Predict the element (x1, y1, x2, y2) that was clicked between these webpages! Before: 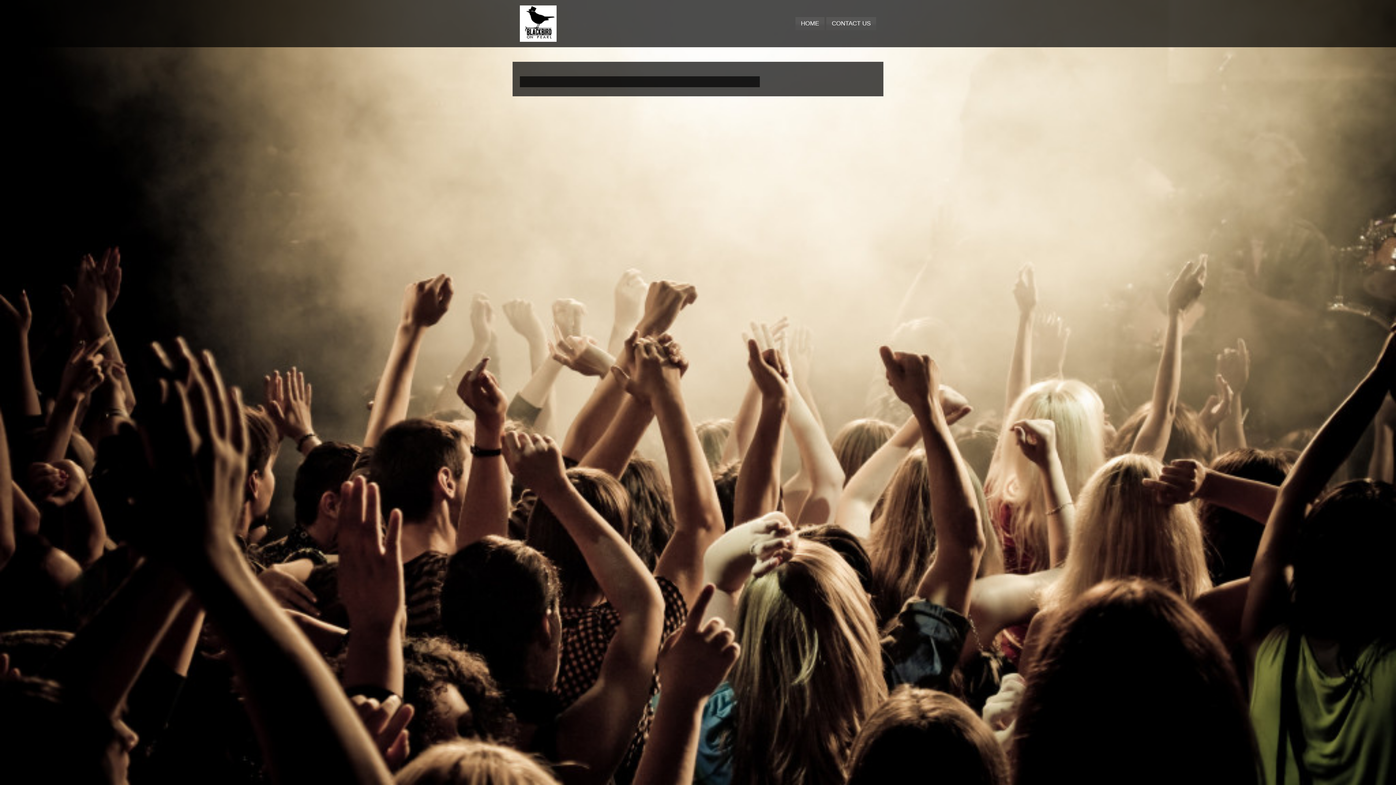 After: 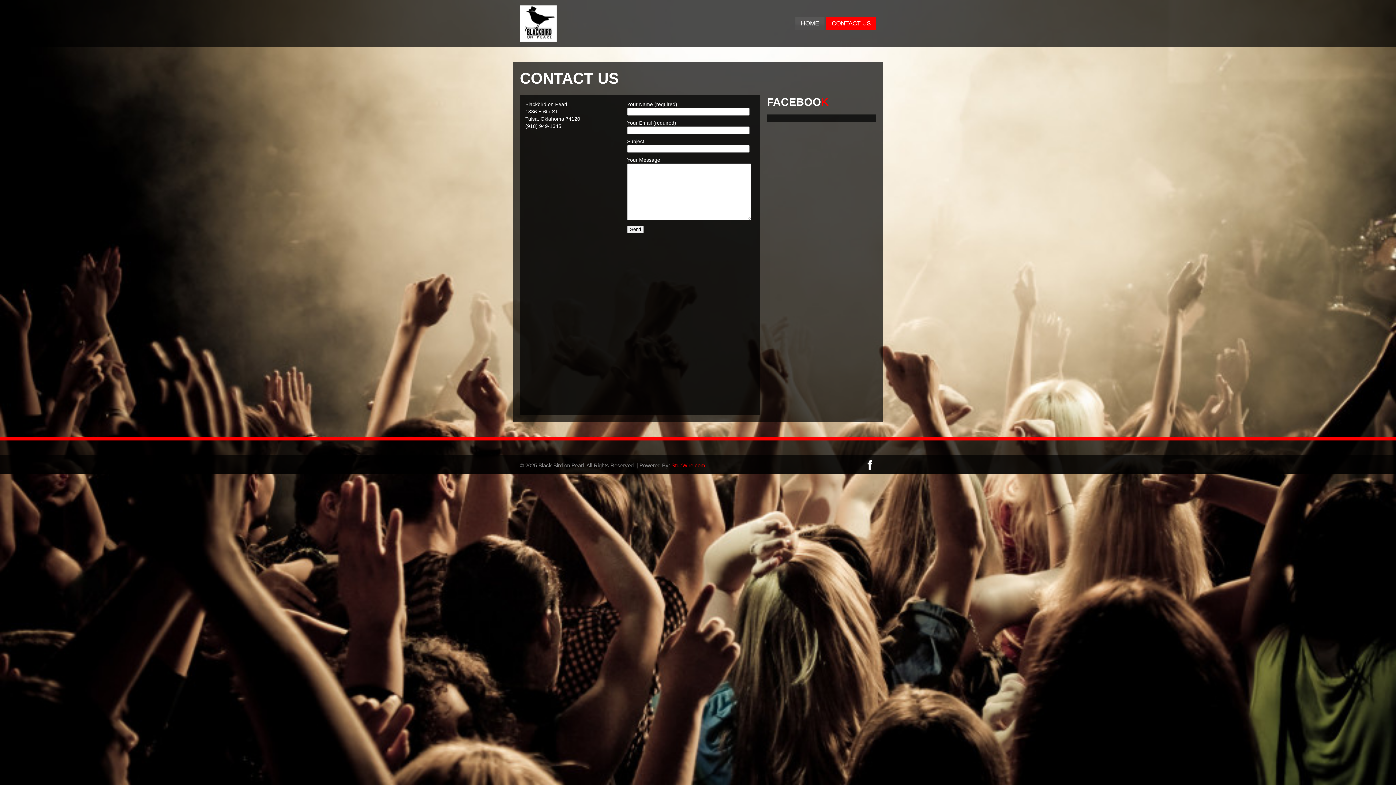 Action: label: CONTACT US bbox: (826, 17, 876, 30)